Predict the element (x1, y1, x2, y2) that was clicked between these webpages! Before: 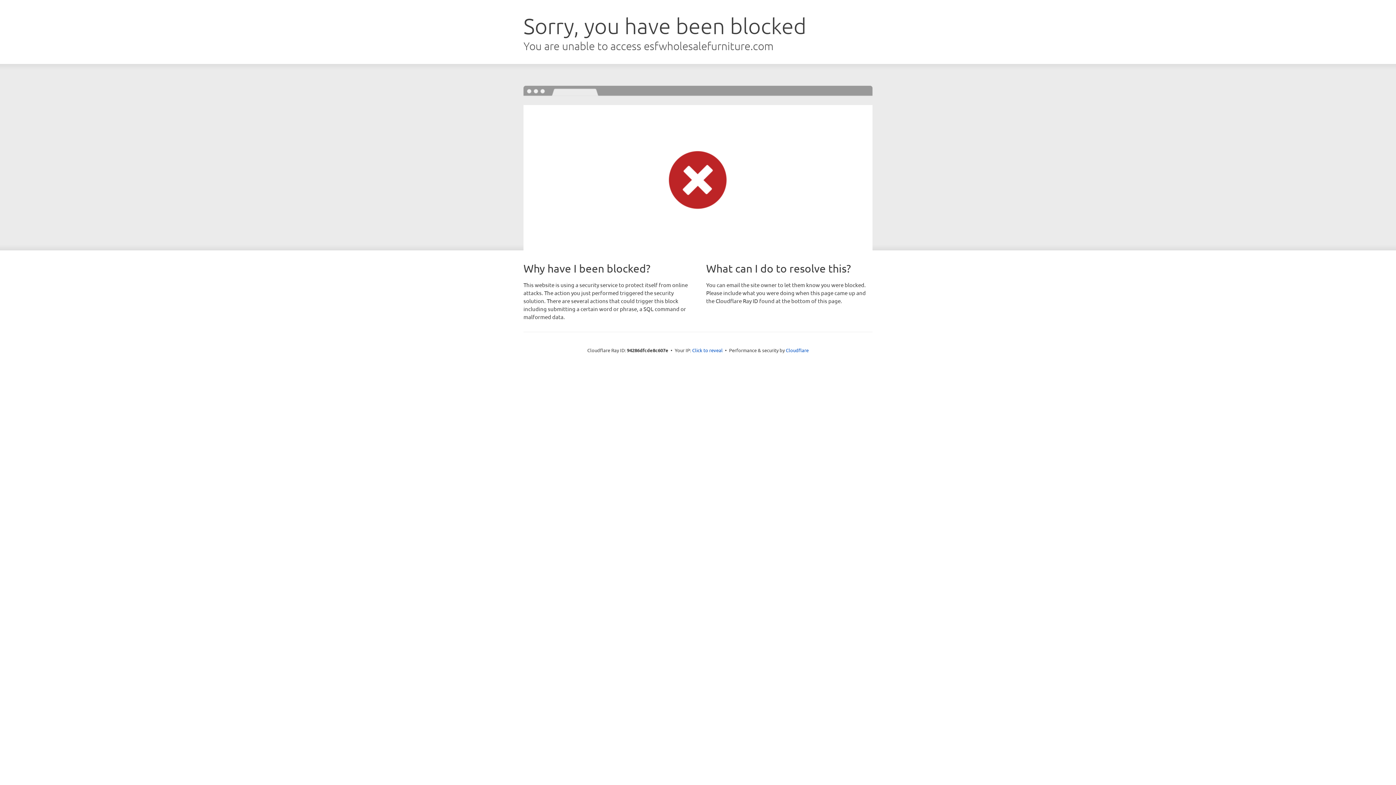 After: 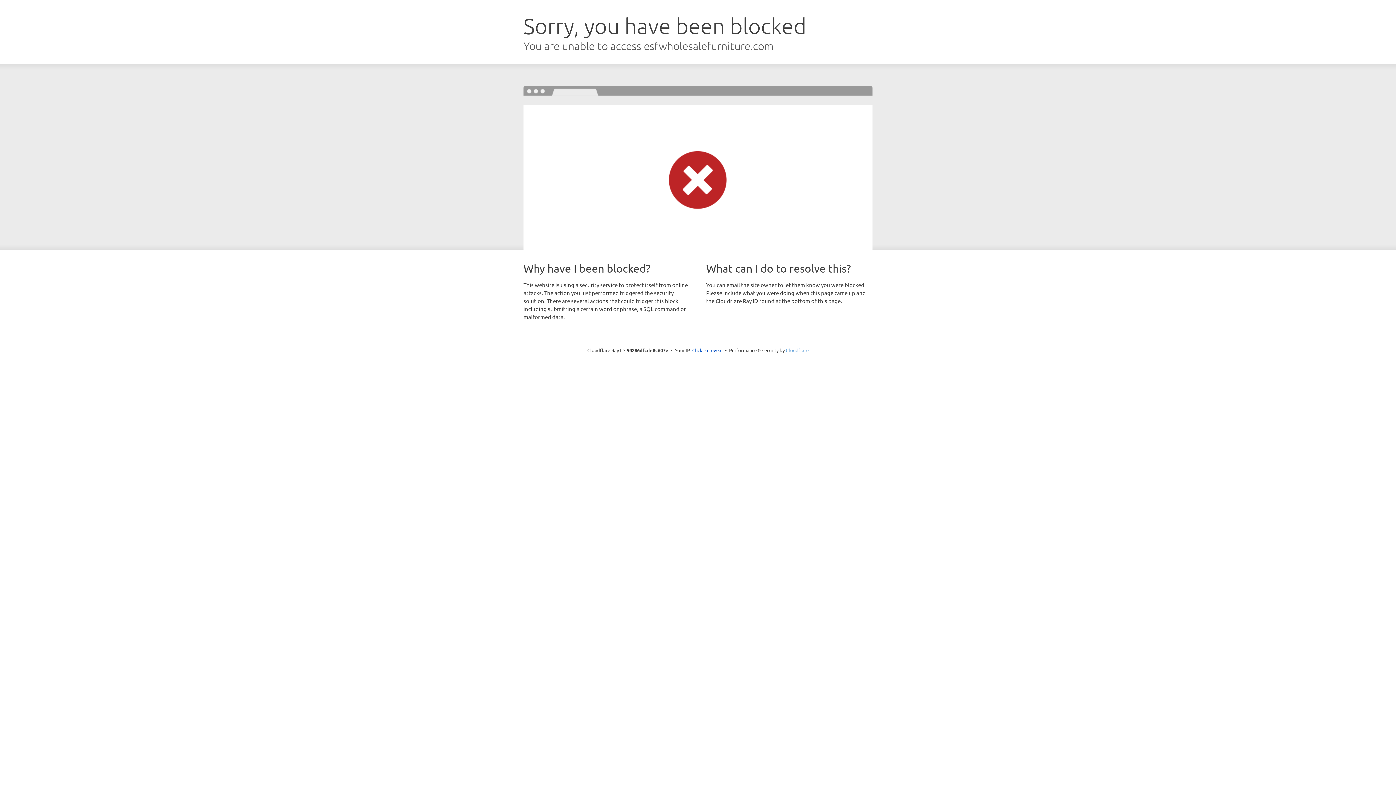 Action: bbox: (786, 347, 808, 353) label: Cloudflare